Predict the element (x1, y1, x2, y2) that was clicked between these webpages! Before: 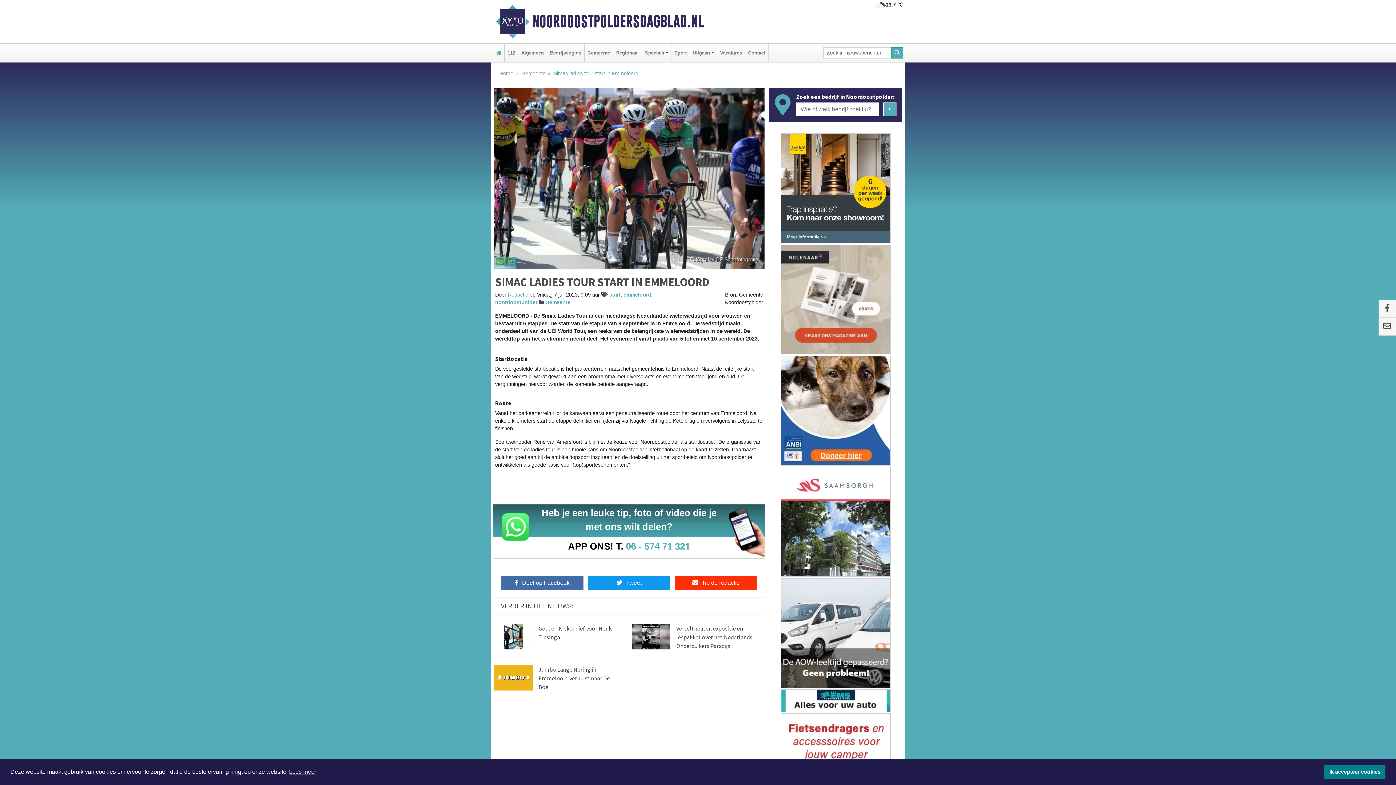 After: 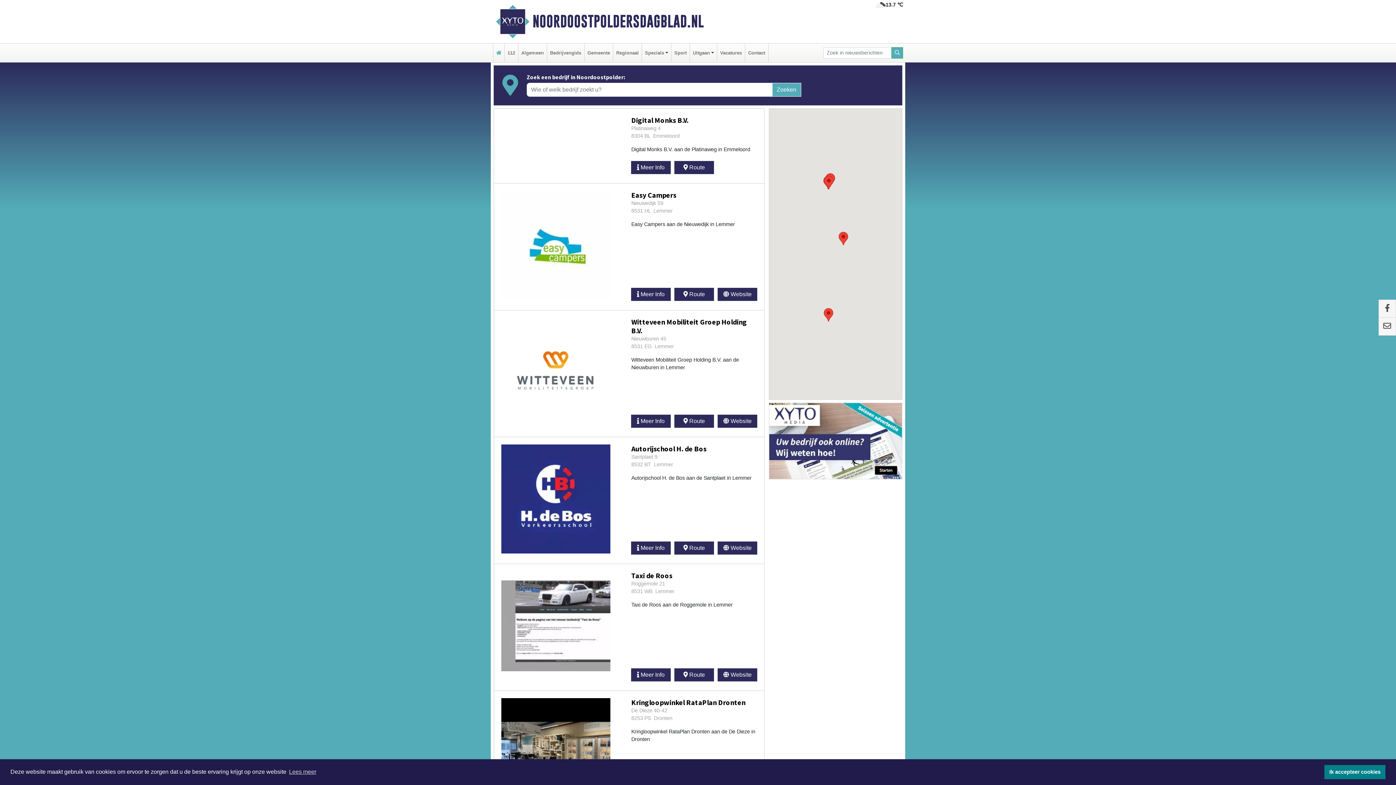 Action: label: Bedrijvengids bbox: (548, 43, 582, 62)